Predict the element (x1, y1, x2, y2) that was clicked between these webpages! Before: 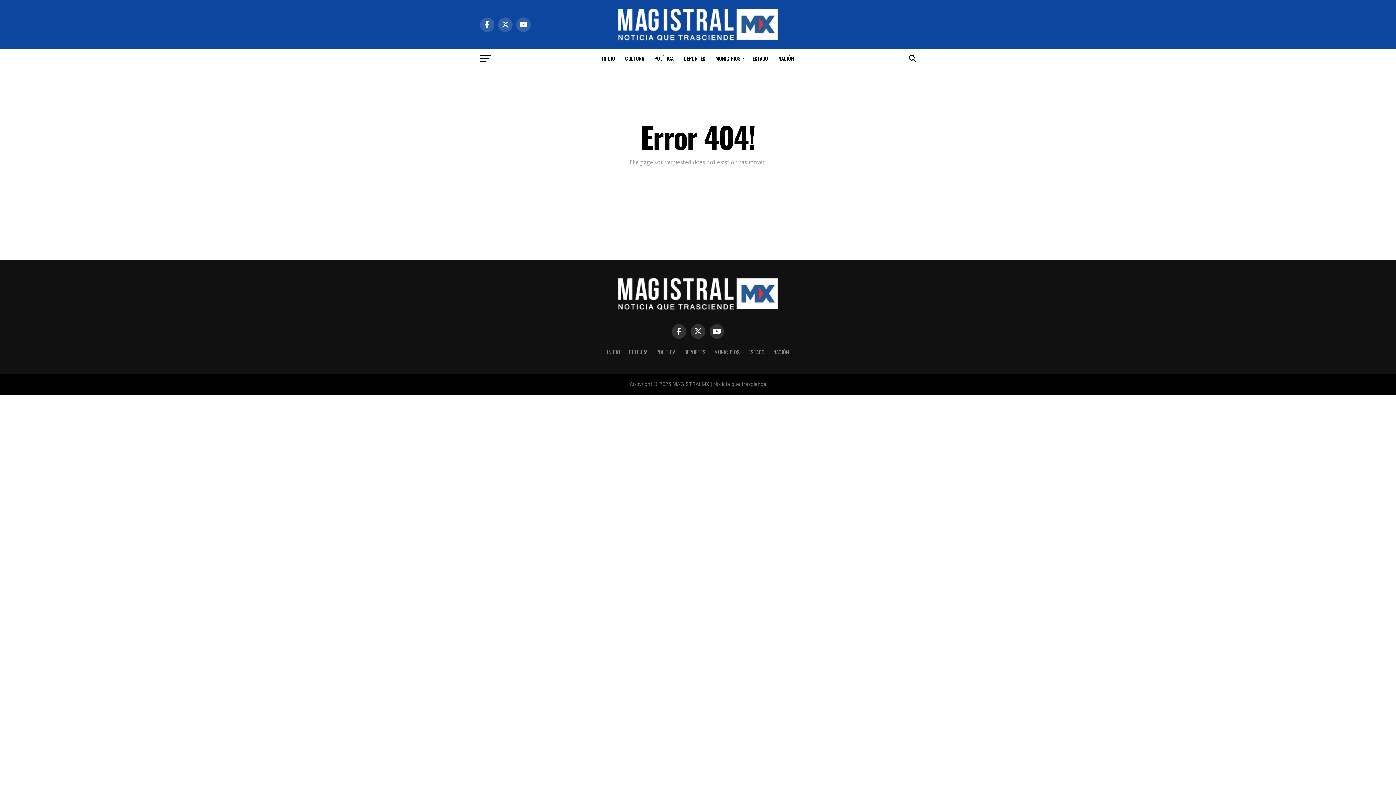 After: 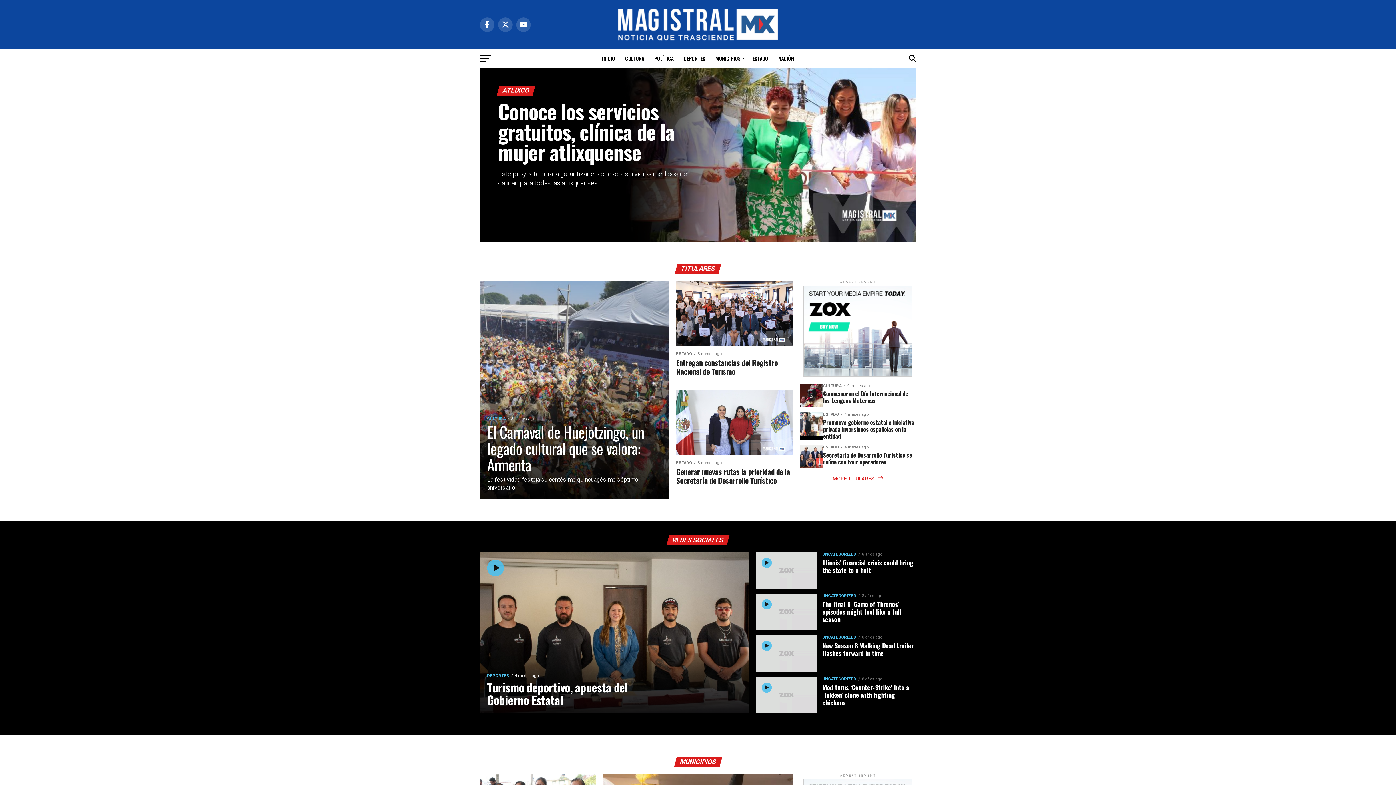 Action: label: INICIO bbox: (597, 49, 619, 67)